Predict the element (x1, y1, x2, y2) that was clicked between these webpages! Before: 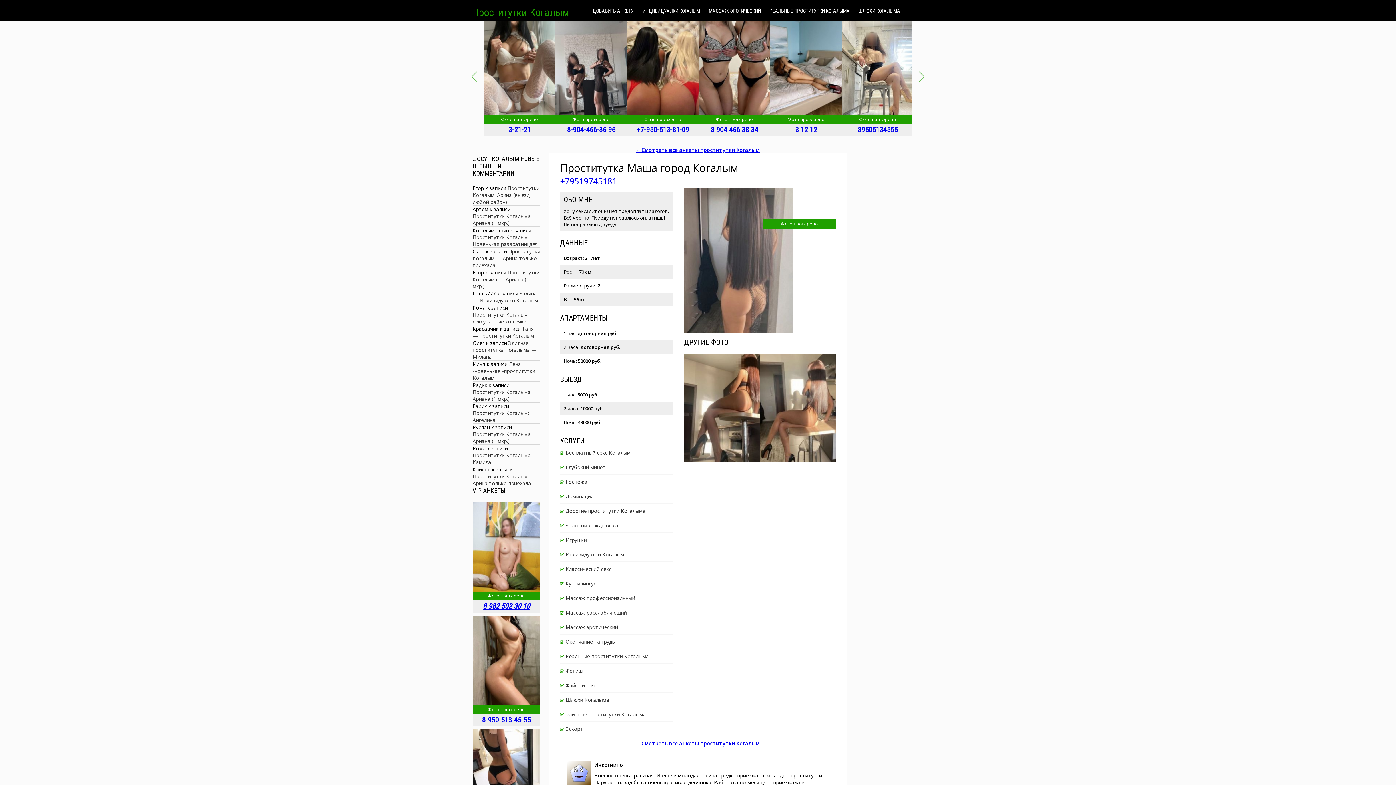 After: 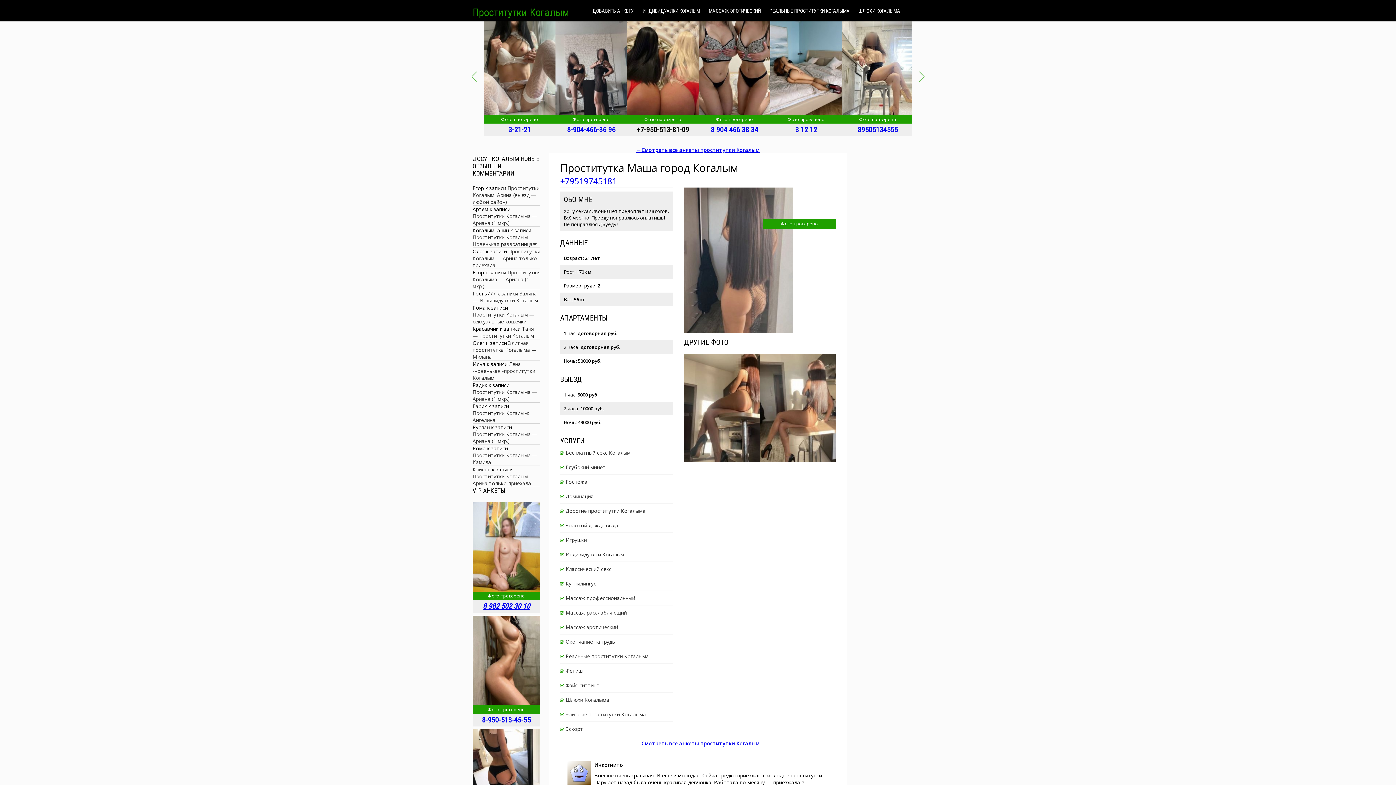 Action: bbox: (636, 125, 689, 134) label: +7-950-513-81-09